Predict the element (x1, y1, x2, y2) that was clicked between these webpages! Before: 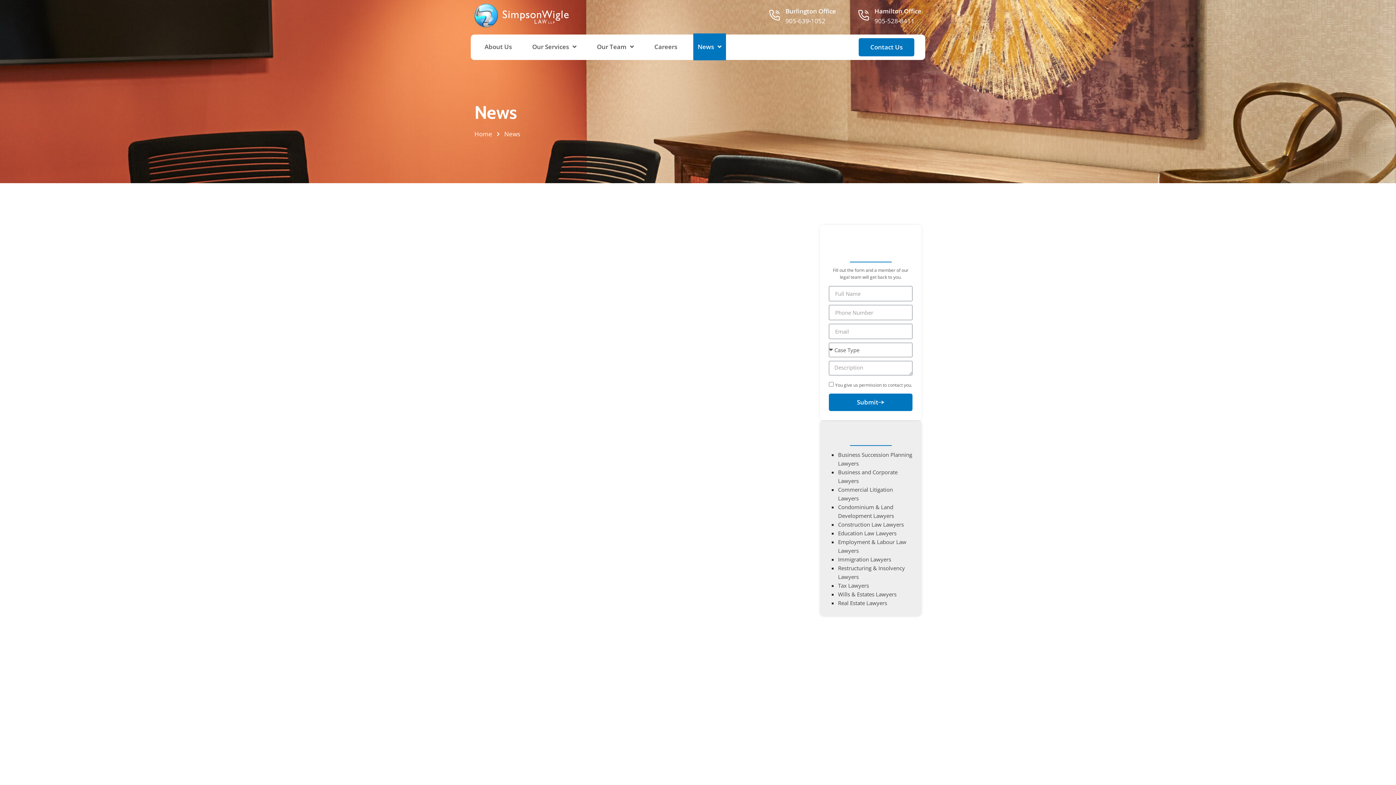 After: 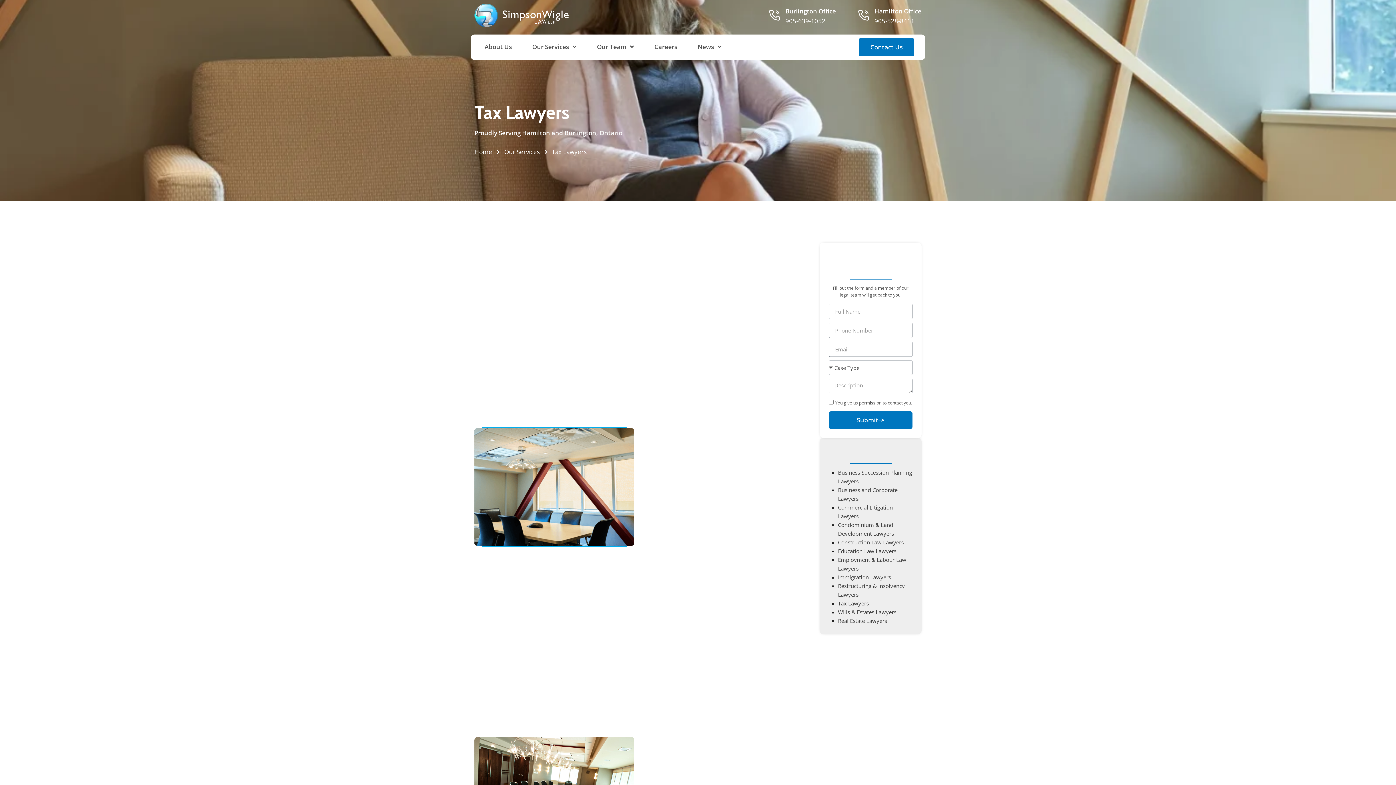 Action: bbox: (838, 582, 869, 589) label: Tax Lawyers